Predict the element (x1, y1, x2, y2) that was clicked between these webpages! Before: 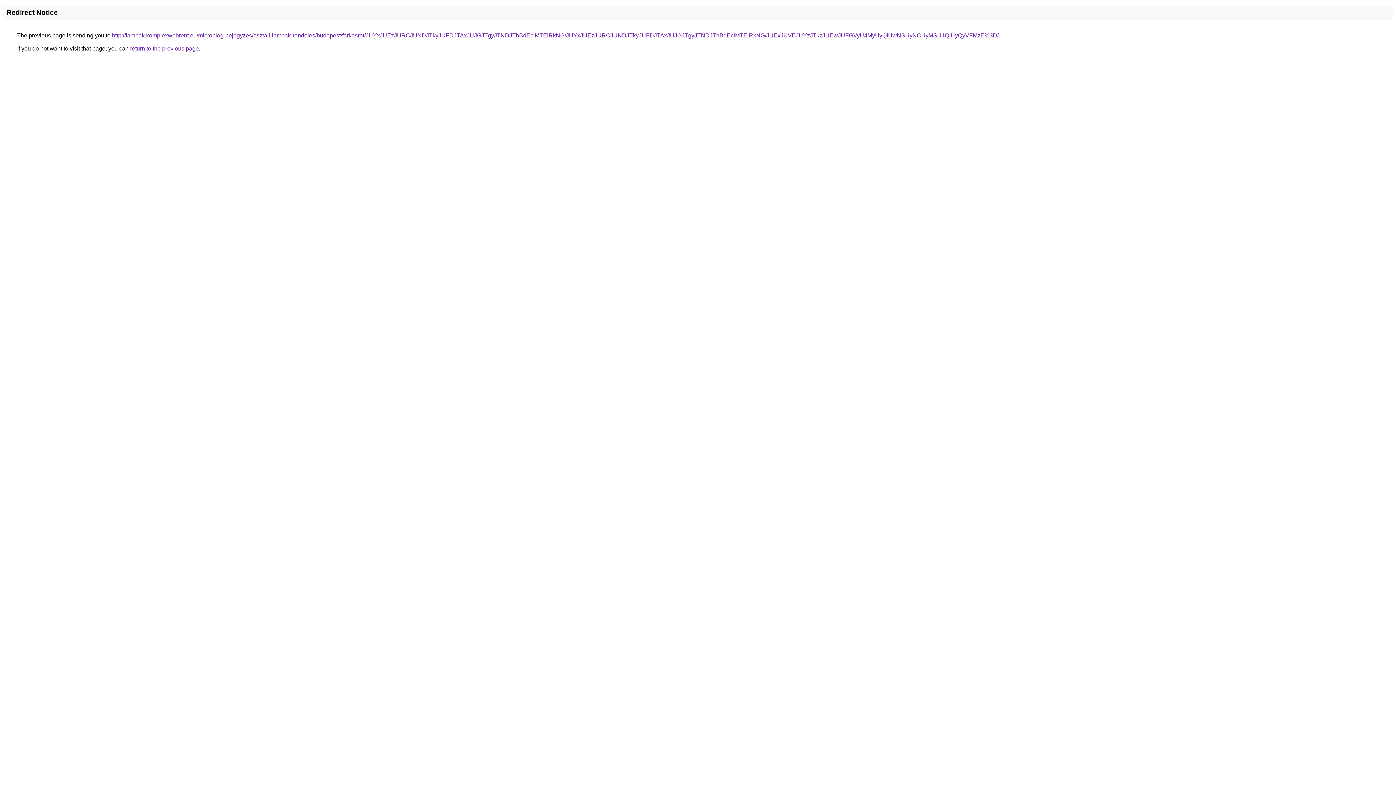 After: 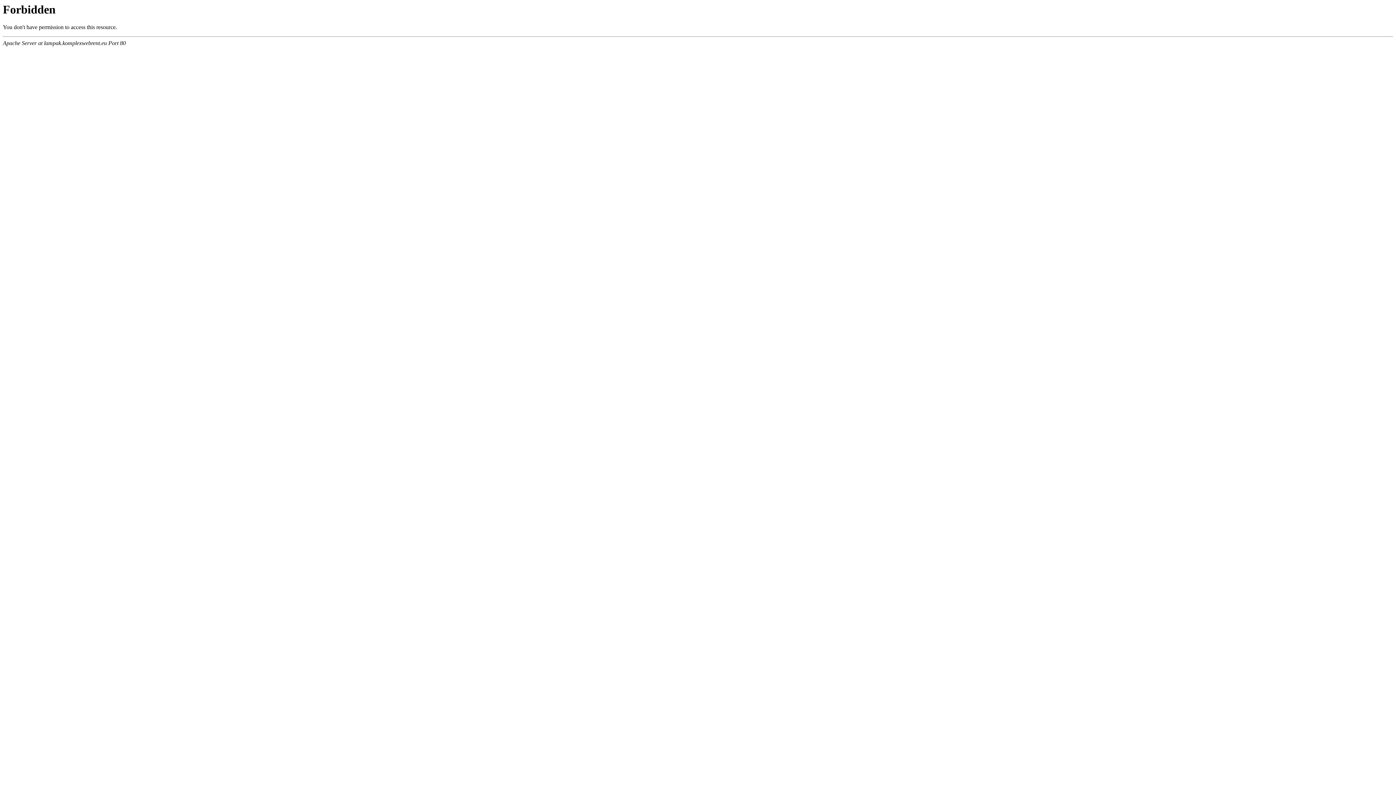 Action: bbox: (112, 32, 998, 38) label: http://lampak.komplexwebrent.eu/microblog-bejegyzes/asztali-lampak-rendeles/budapest/farkasret/JUYxJUEzJURCJUNDJTkyJUFDJTAxJUJGJTgyJTNDJThBdEclMTElRkNG/JUYxJUEzJURCJUNDJTkyJUFDJTAxJUJGJTgyJTNDJThBdEclMTElRkNG/JUExJUVEJUYzJTkzJUEwJUFGVyU4MyUyQiUwNSUyNCUyMSU1QiUyQyVFMzE%3D/